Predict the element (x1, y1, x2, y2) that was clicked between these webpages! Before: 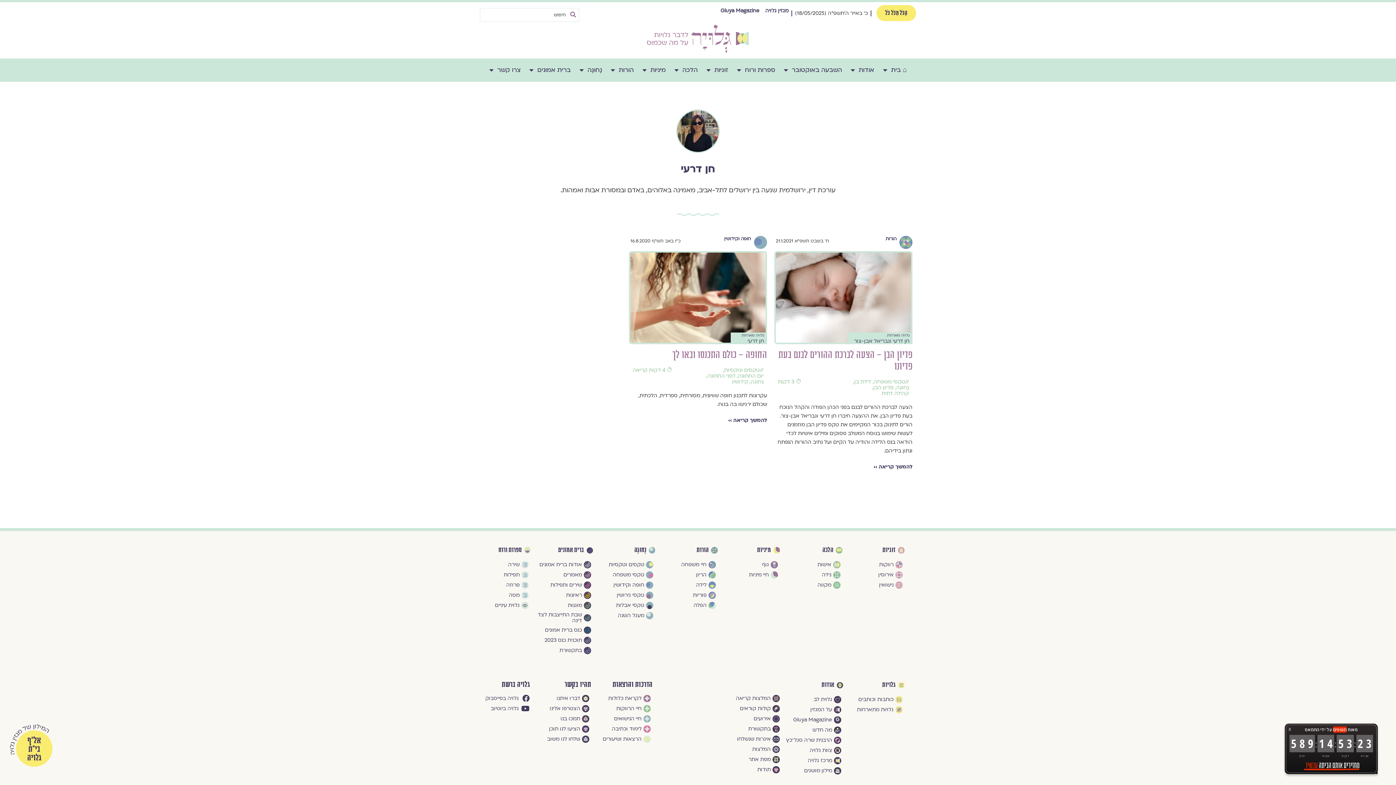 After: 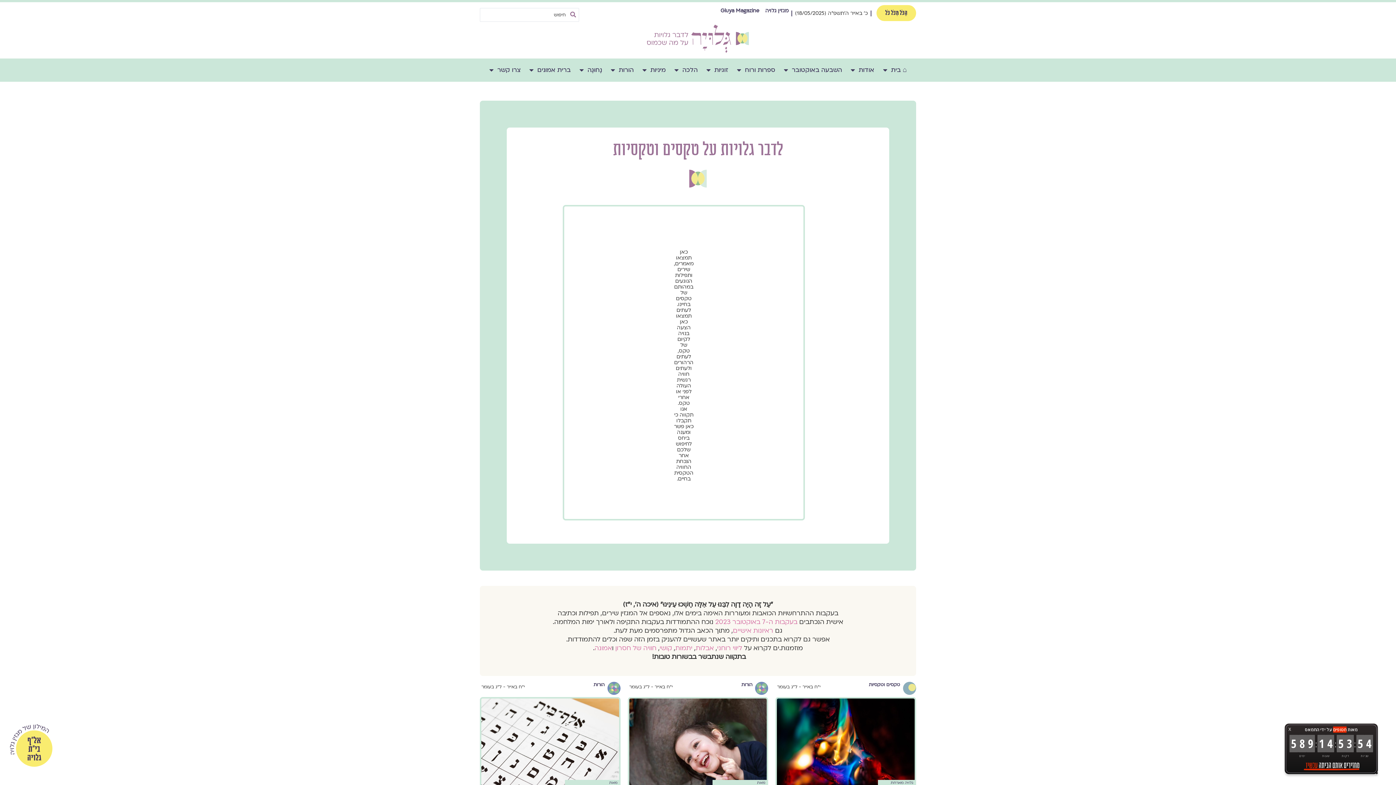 Action: bbox: (724, 367, 760, 373) label: טקסים וטקסיות